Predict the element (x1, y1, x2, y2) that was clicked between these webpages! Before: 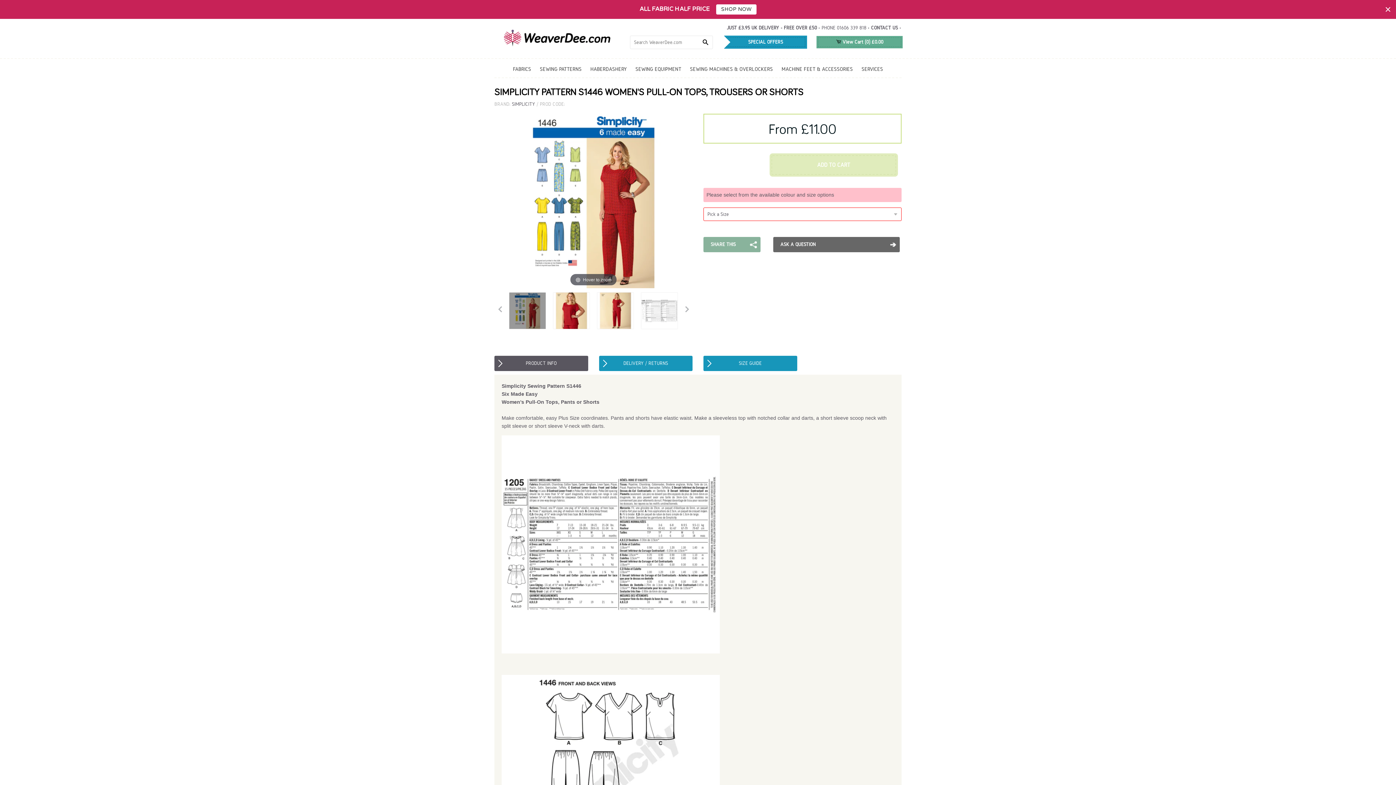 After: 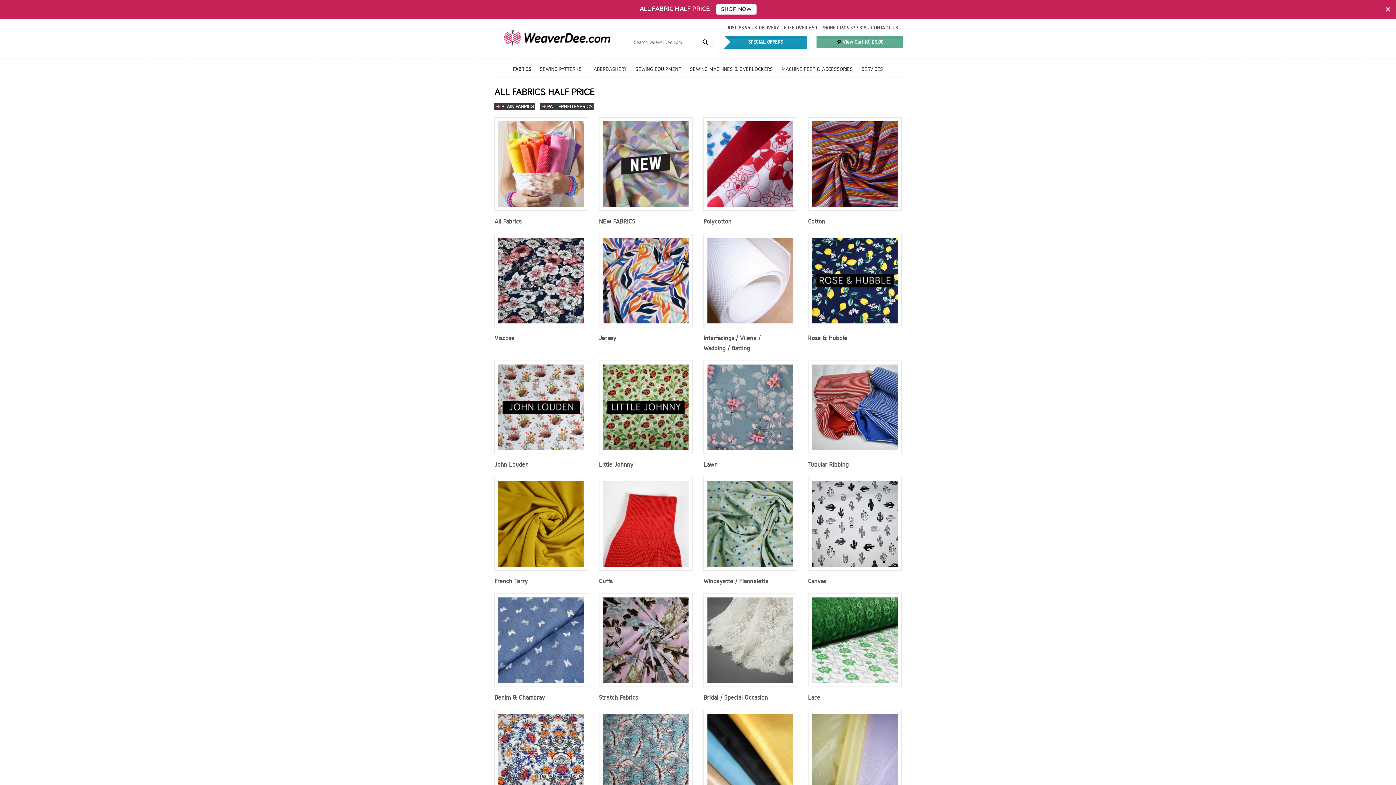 Action: bbox: (716, 4, 756, 14) label: SHOP NOW